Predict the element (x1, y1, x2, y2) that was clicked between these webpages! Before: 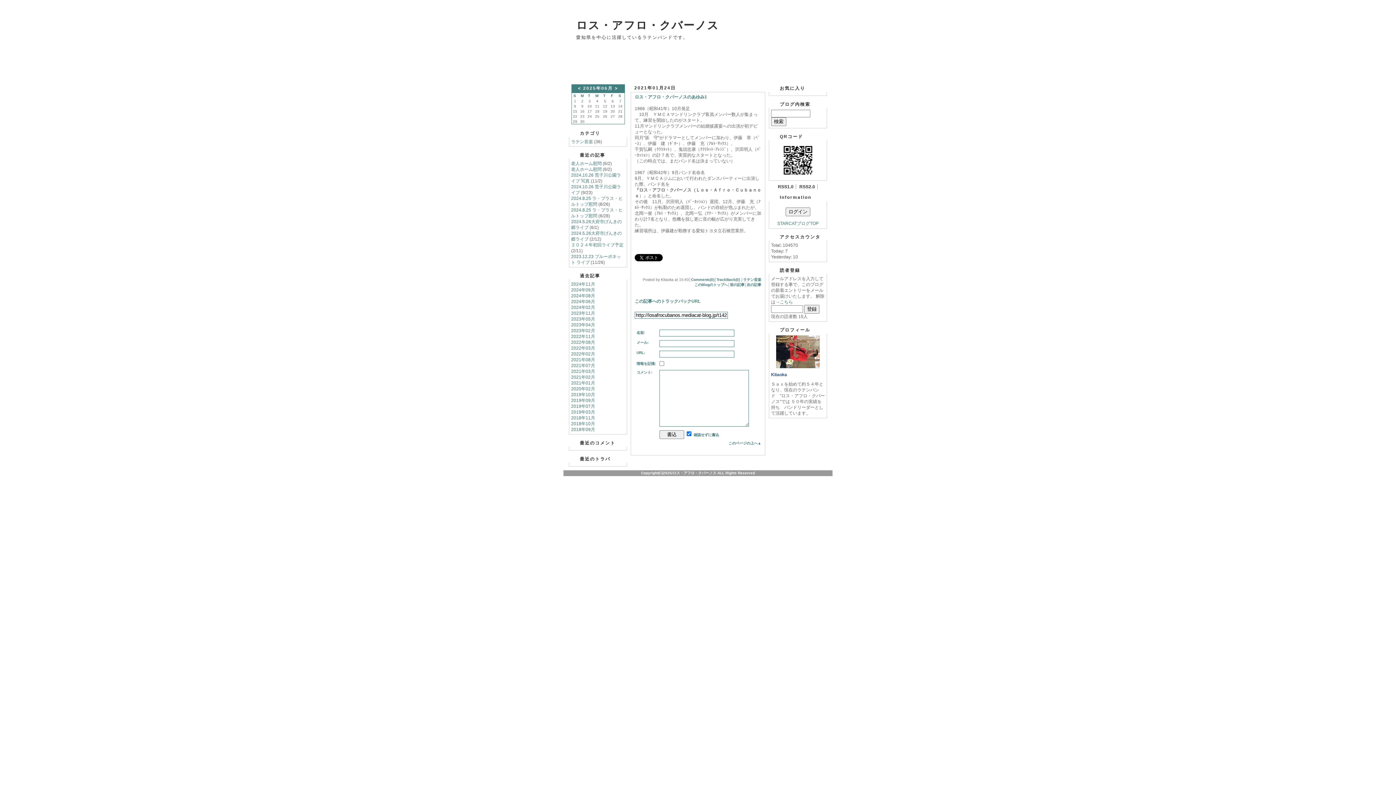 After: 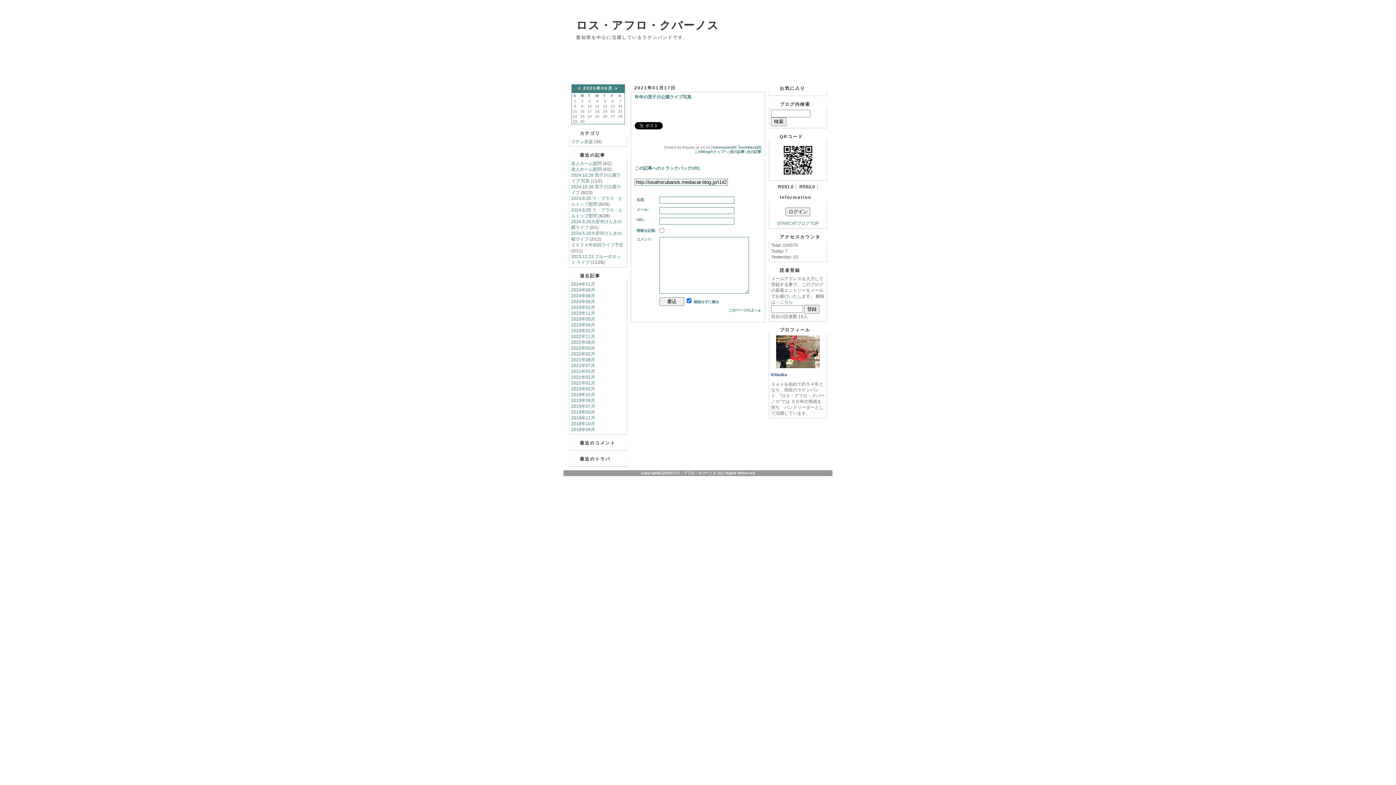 Action: bbox: (730, 282, 744, 286) label: 前の記事